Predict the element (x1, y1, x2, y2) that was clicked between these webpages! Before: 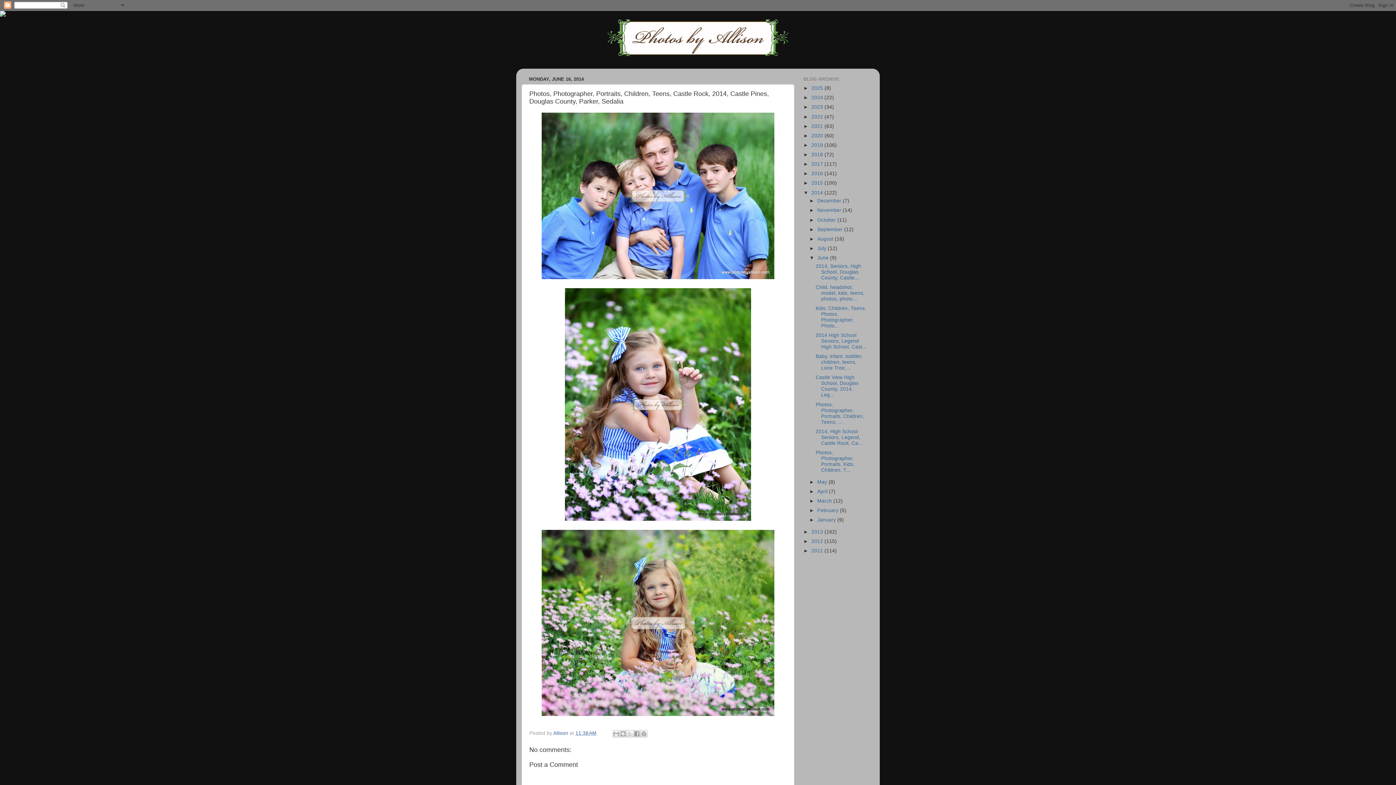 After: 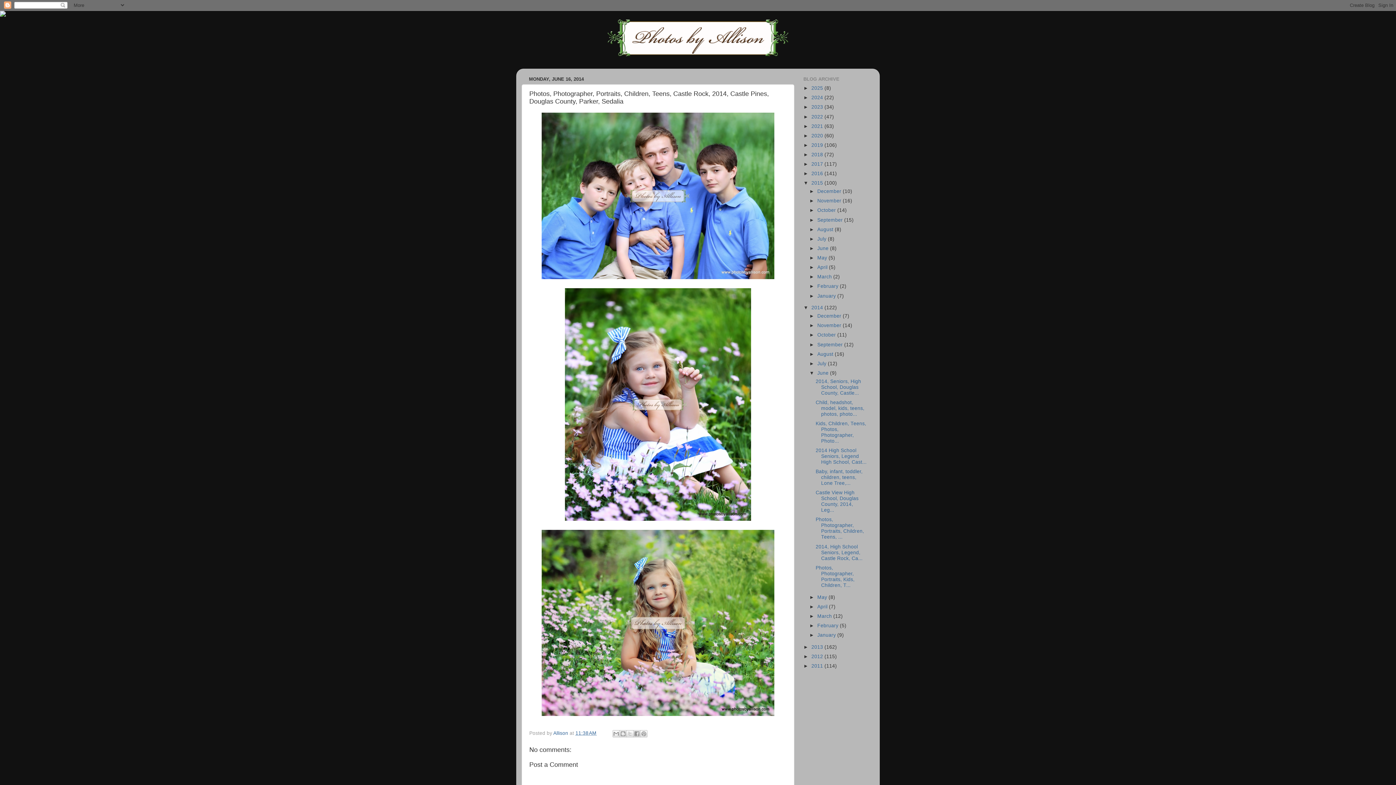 Action: label: ►   bbox: (803, 180, 811, 185)